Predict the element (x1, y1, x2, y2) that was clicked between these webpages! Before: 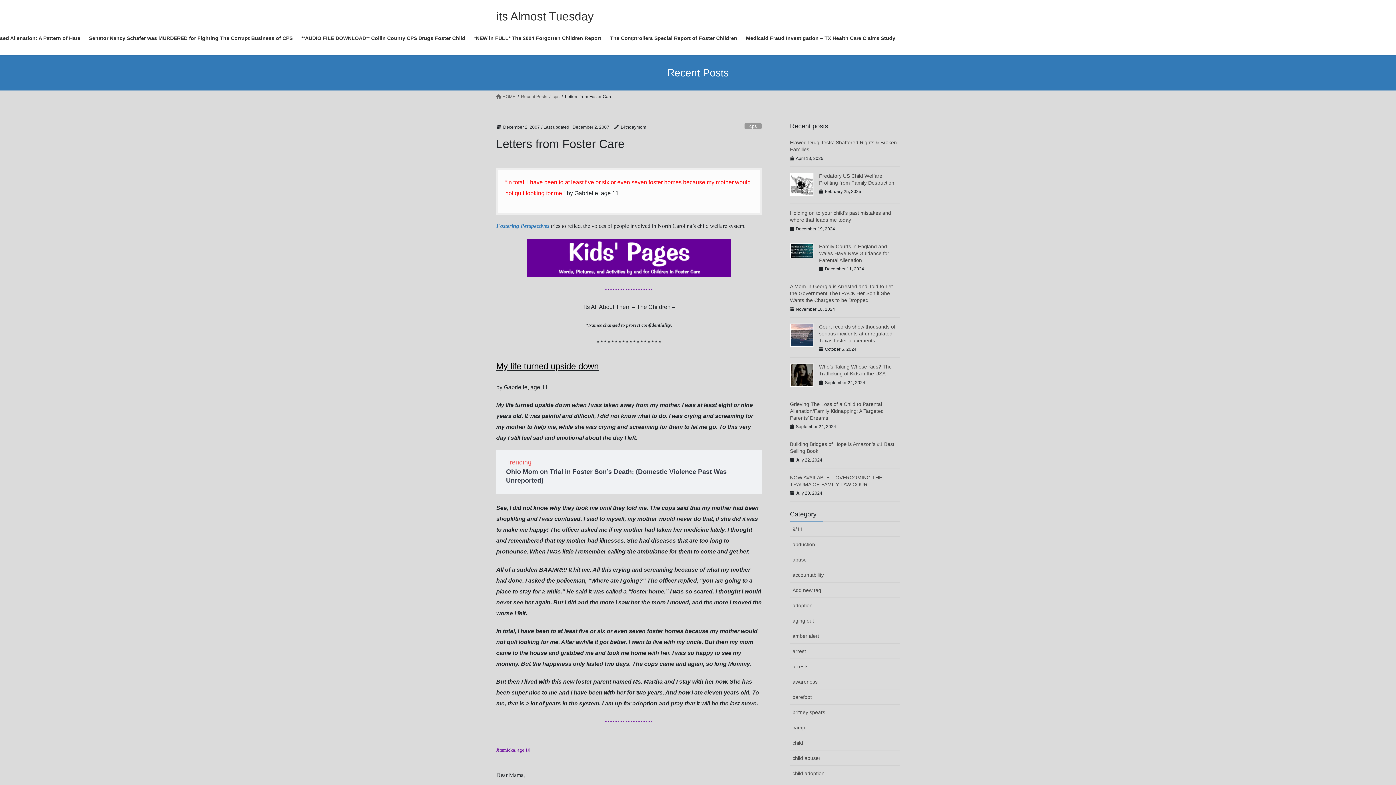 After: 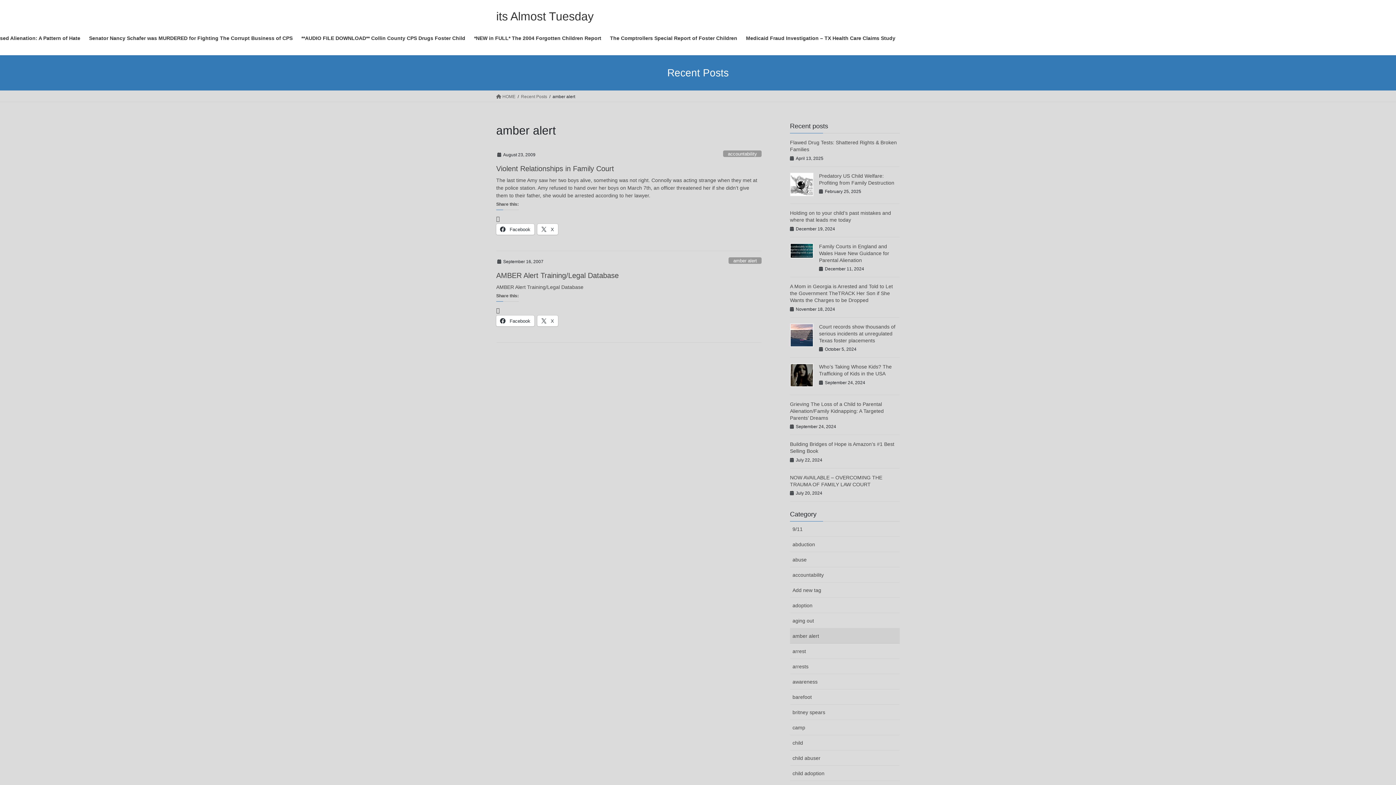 Action: label: amber alert bbox: (790, 628, 900, 643)